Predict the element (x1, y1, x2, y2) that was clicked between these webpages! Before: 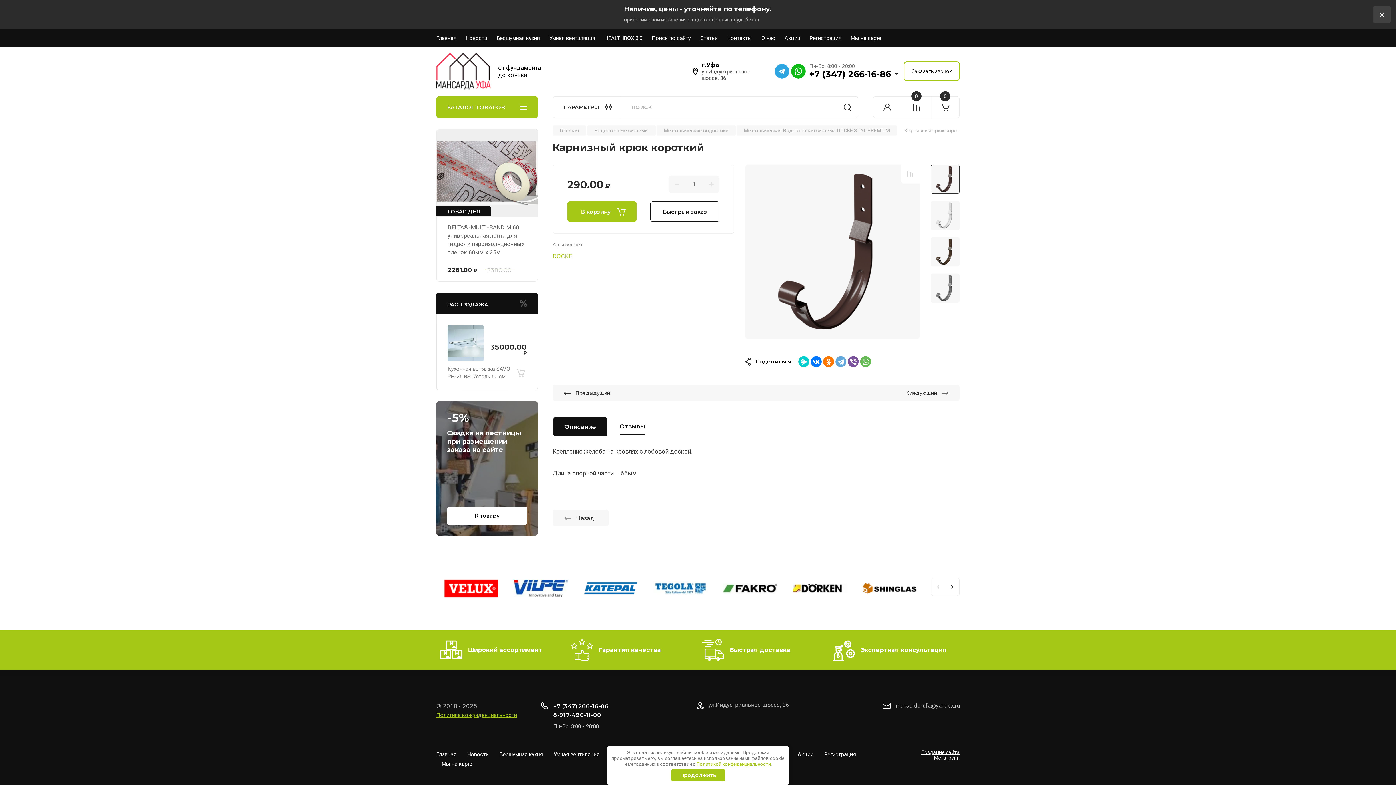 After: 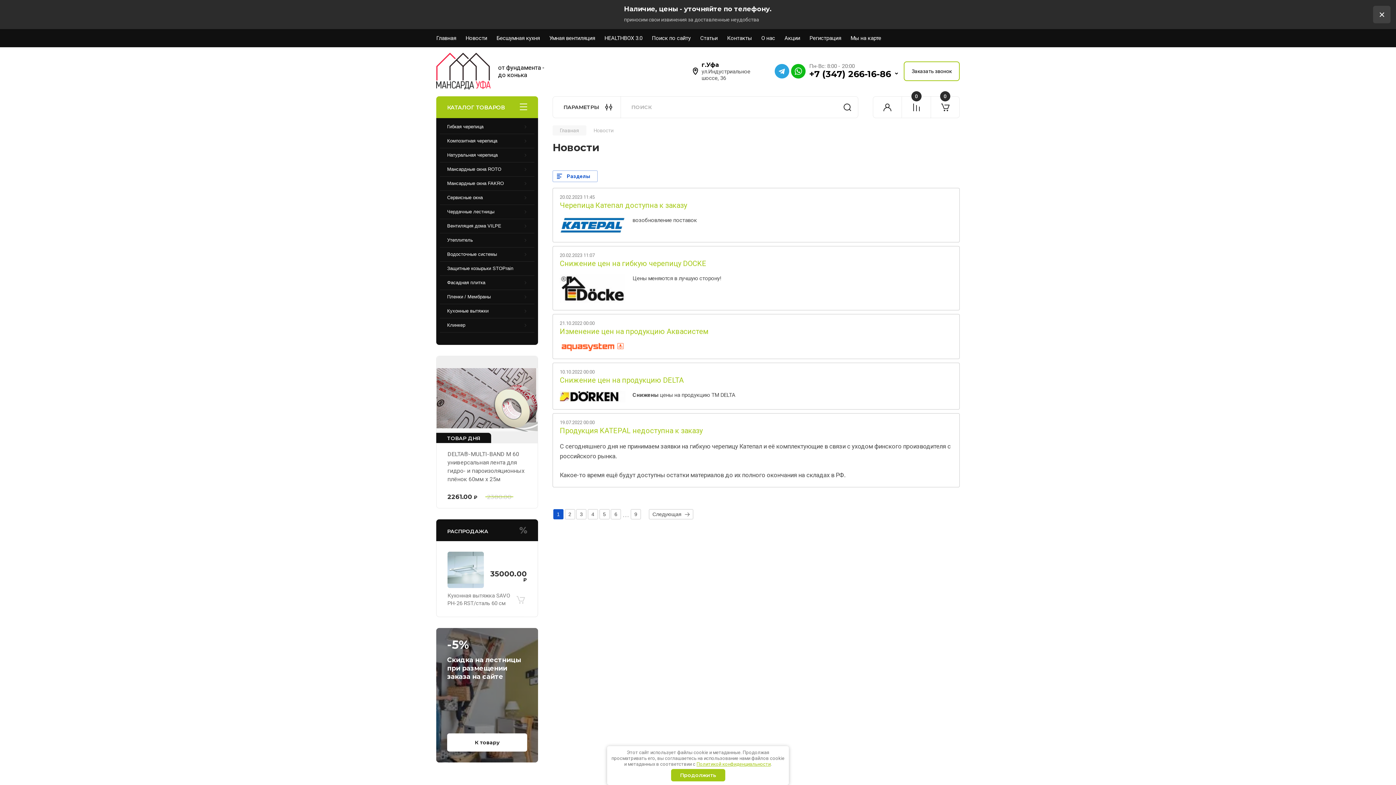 Action: bbox: (461, 29, 492, 47) label: Новости